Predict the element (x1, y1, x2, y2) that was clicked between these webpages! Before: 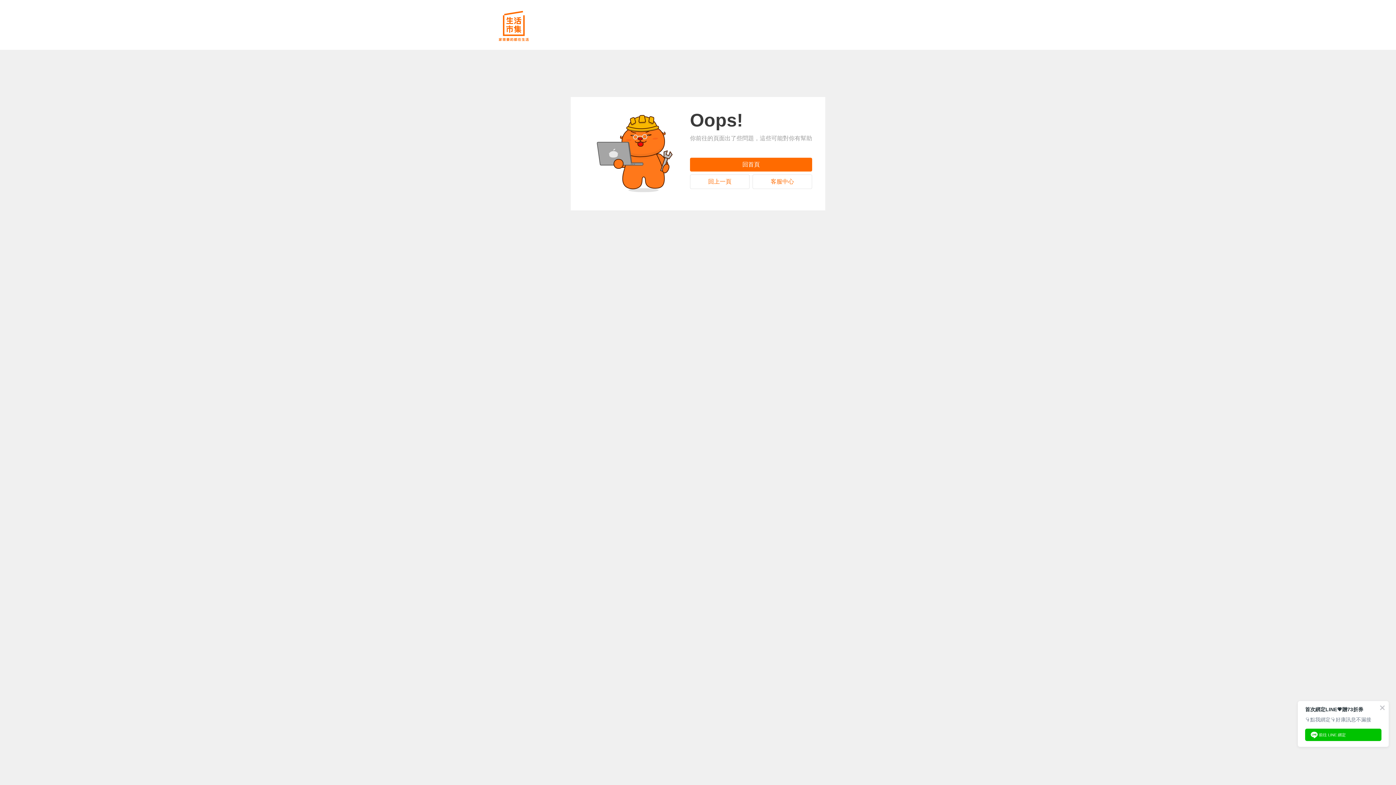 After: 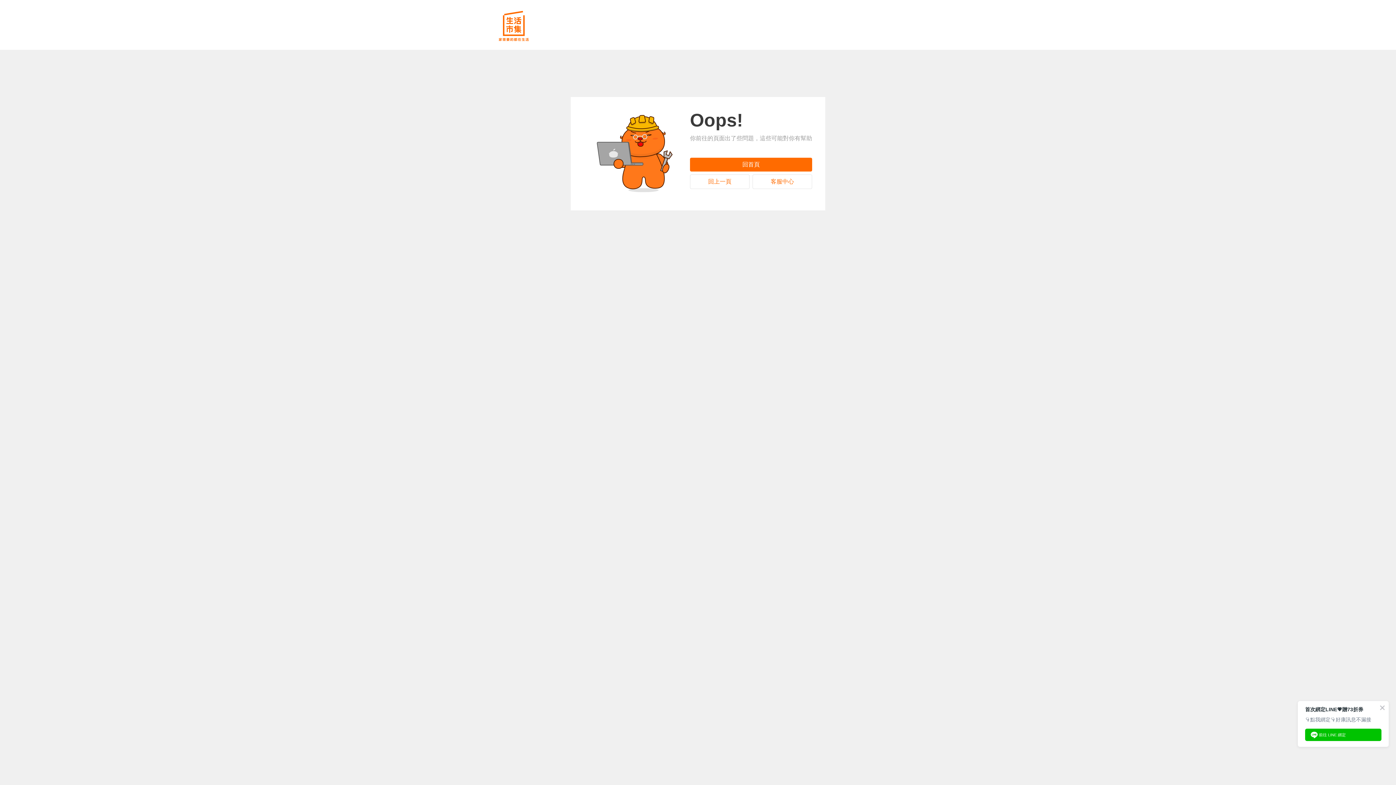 Action: bbox: (690, 157, 812, 171) label: 回首頁